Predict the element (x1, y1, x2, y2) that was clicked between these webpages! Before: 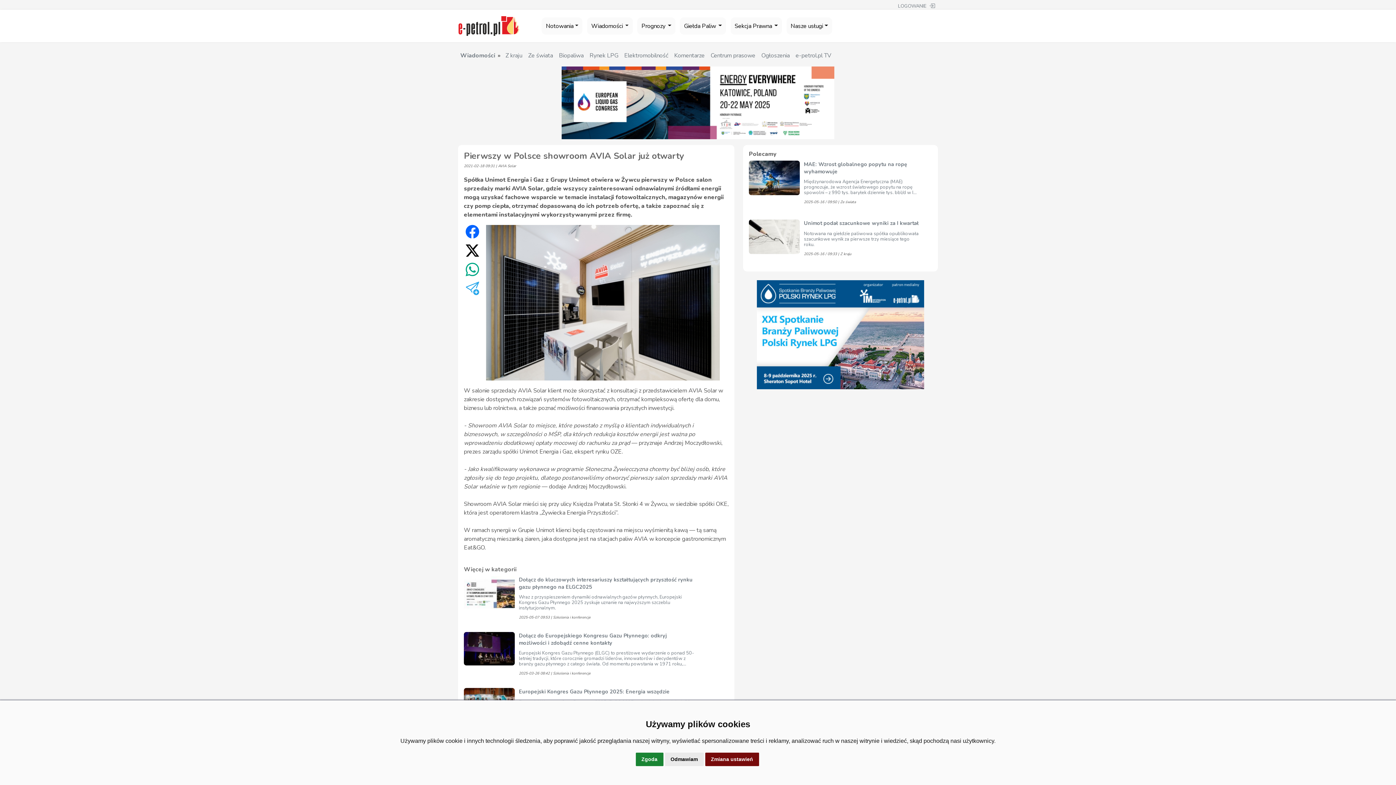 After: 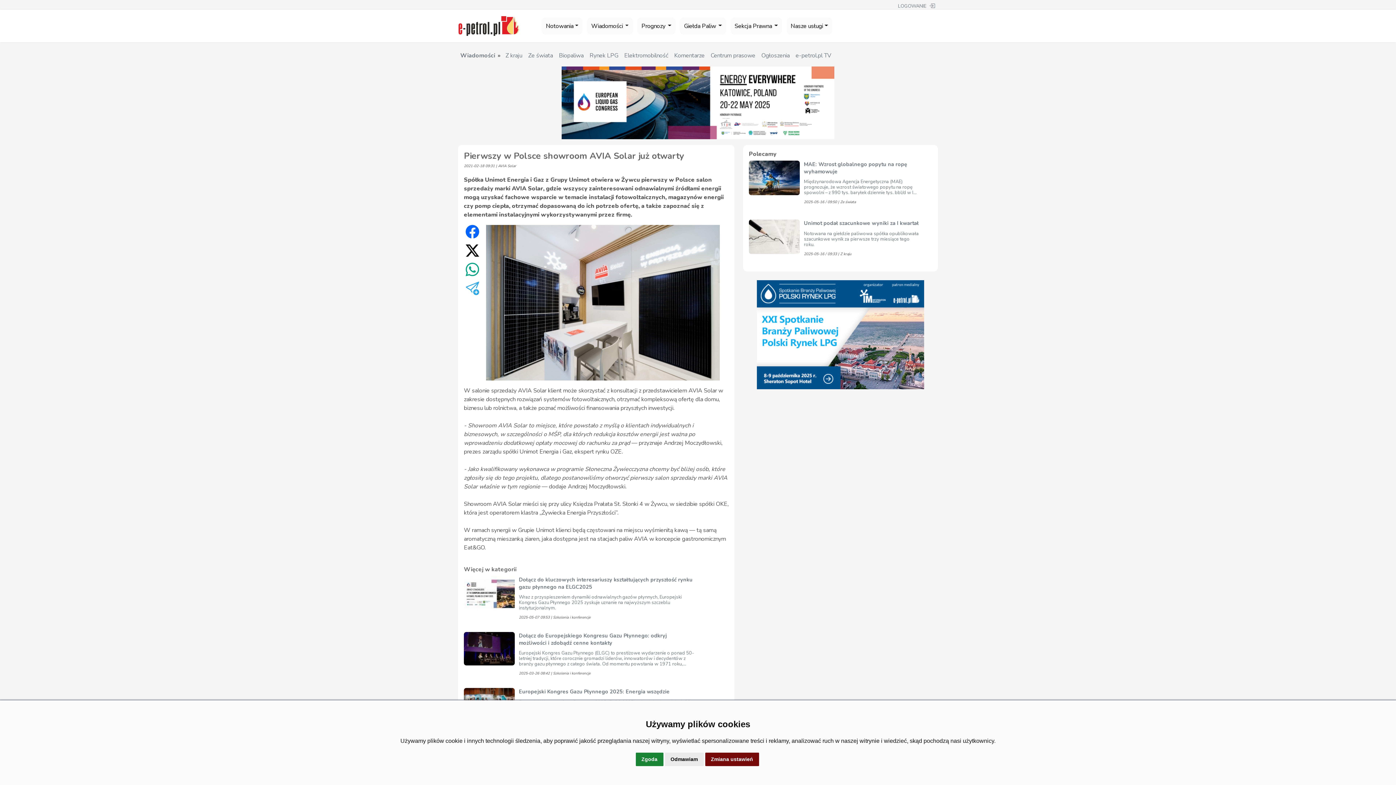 Action: bbox: (561, 98, 834, 106)